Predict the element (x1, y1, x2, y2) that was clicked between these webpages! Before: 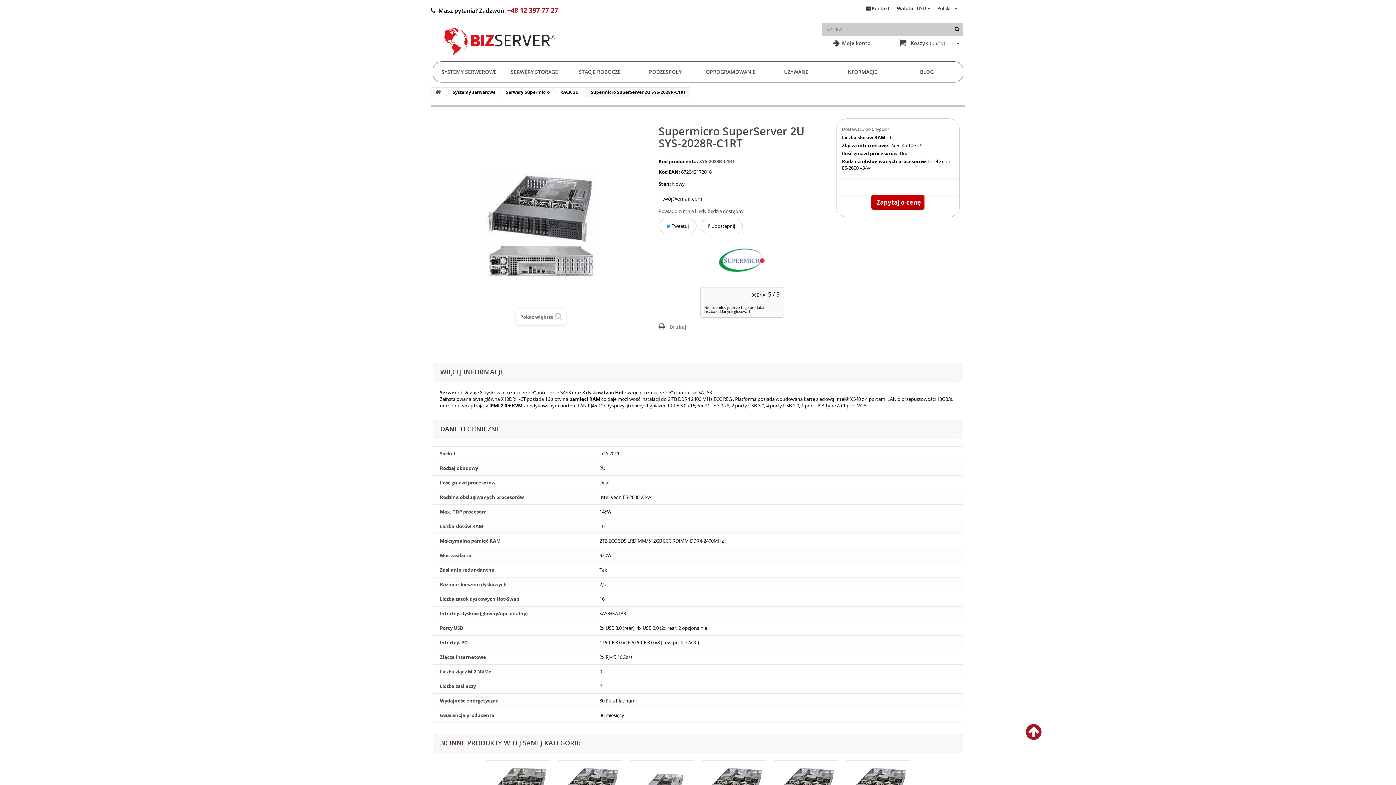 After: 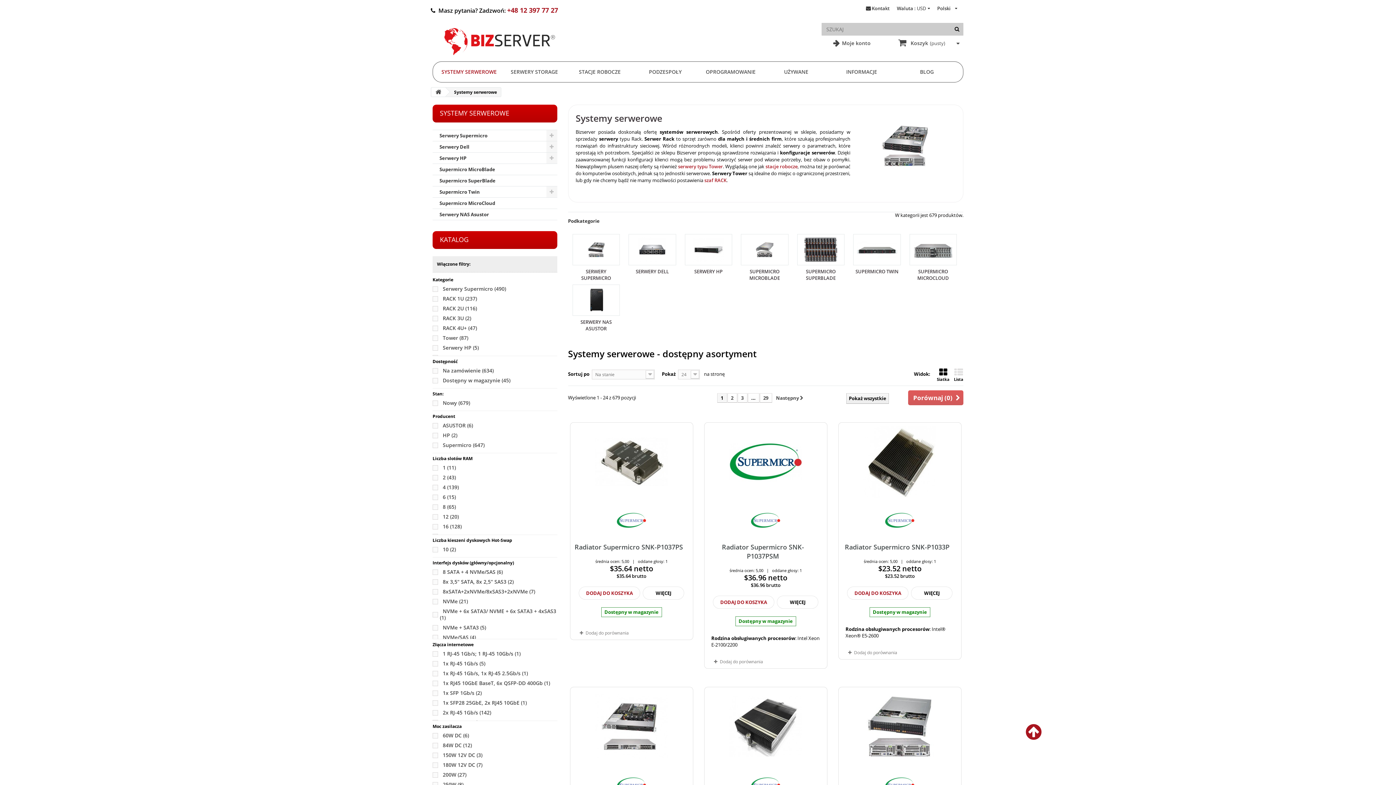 Action: label: SYSTEMY SERWEROWE bbox: (436, 61, 501, 82)